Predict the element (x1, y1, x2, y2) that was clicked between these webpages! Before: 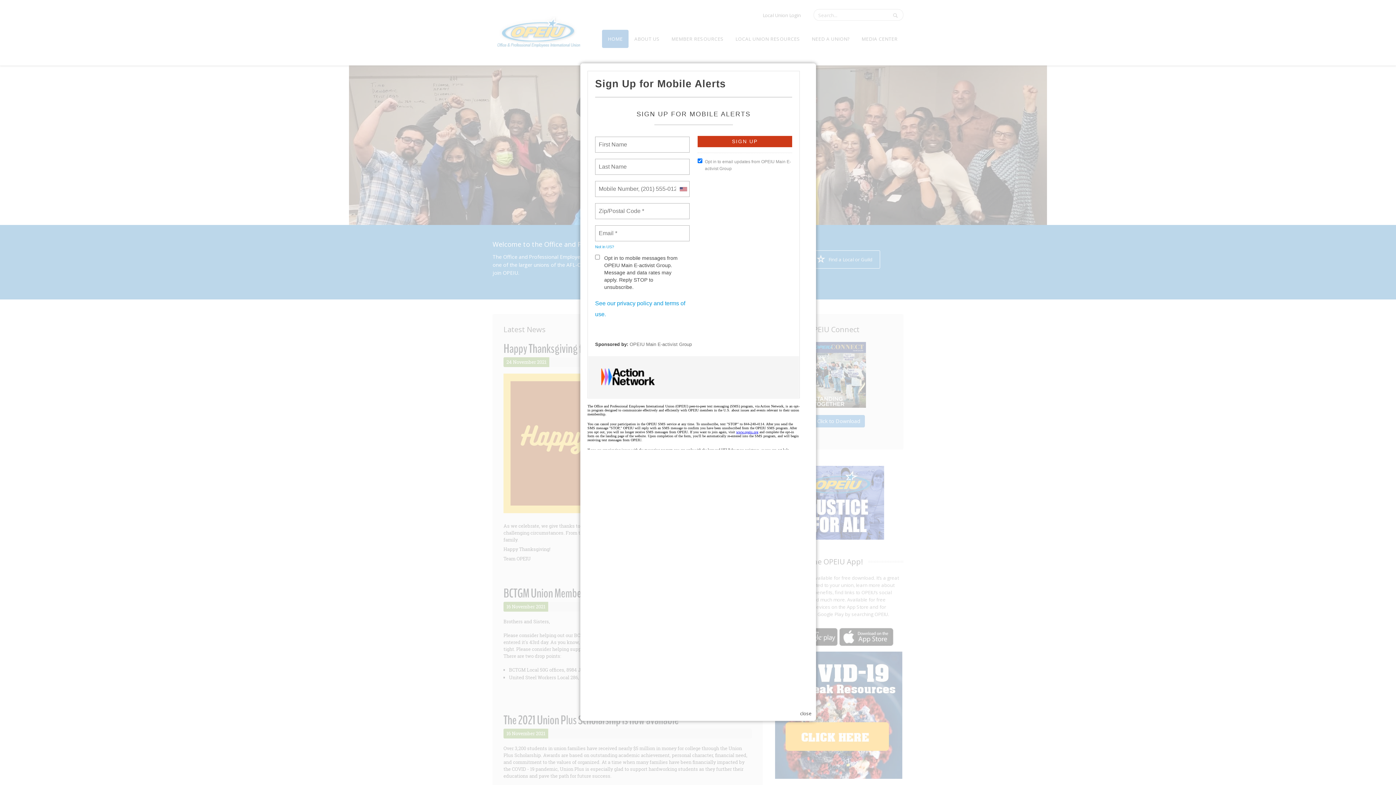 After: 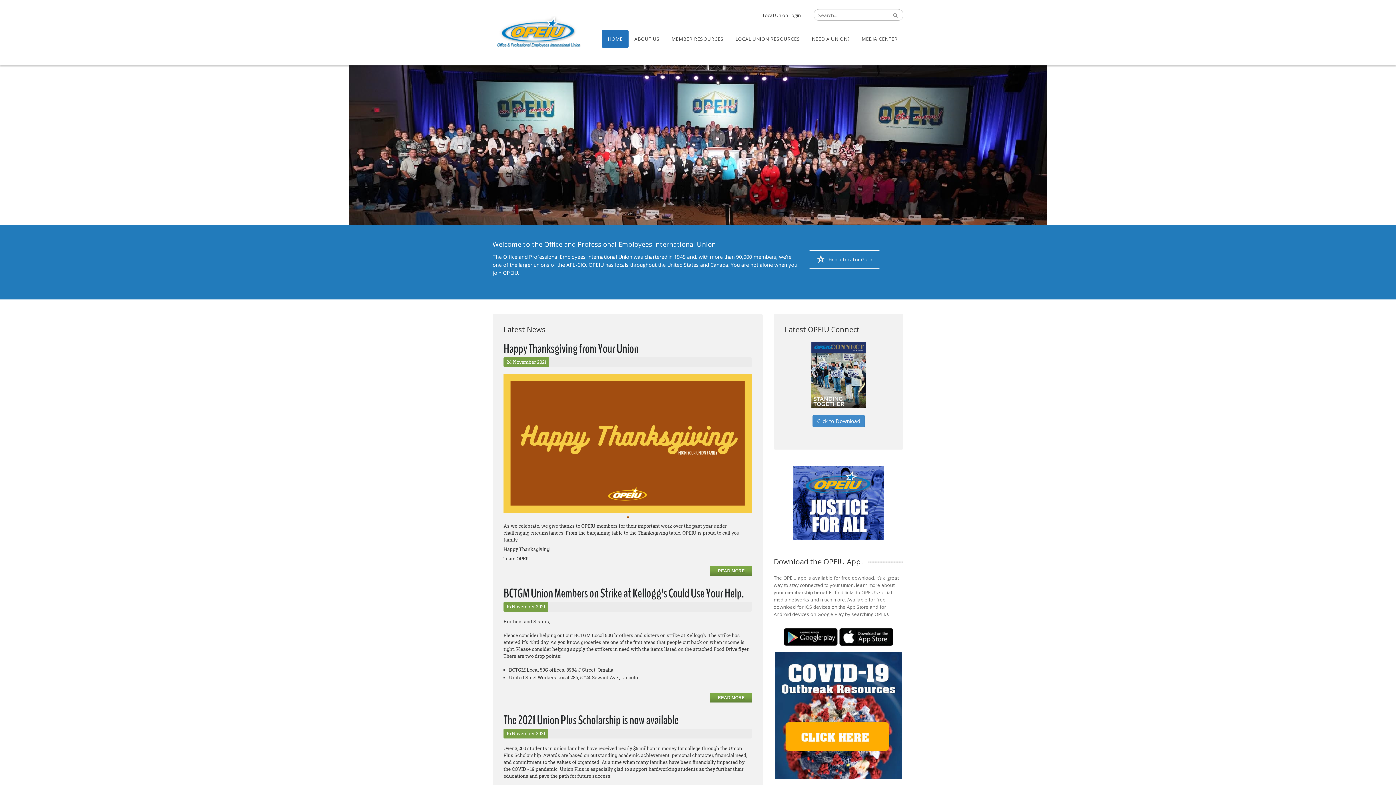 Action: label: close bbox: (800, 710, 812, 717)